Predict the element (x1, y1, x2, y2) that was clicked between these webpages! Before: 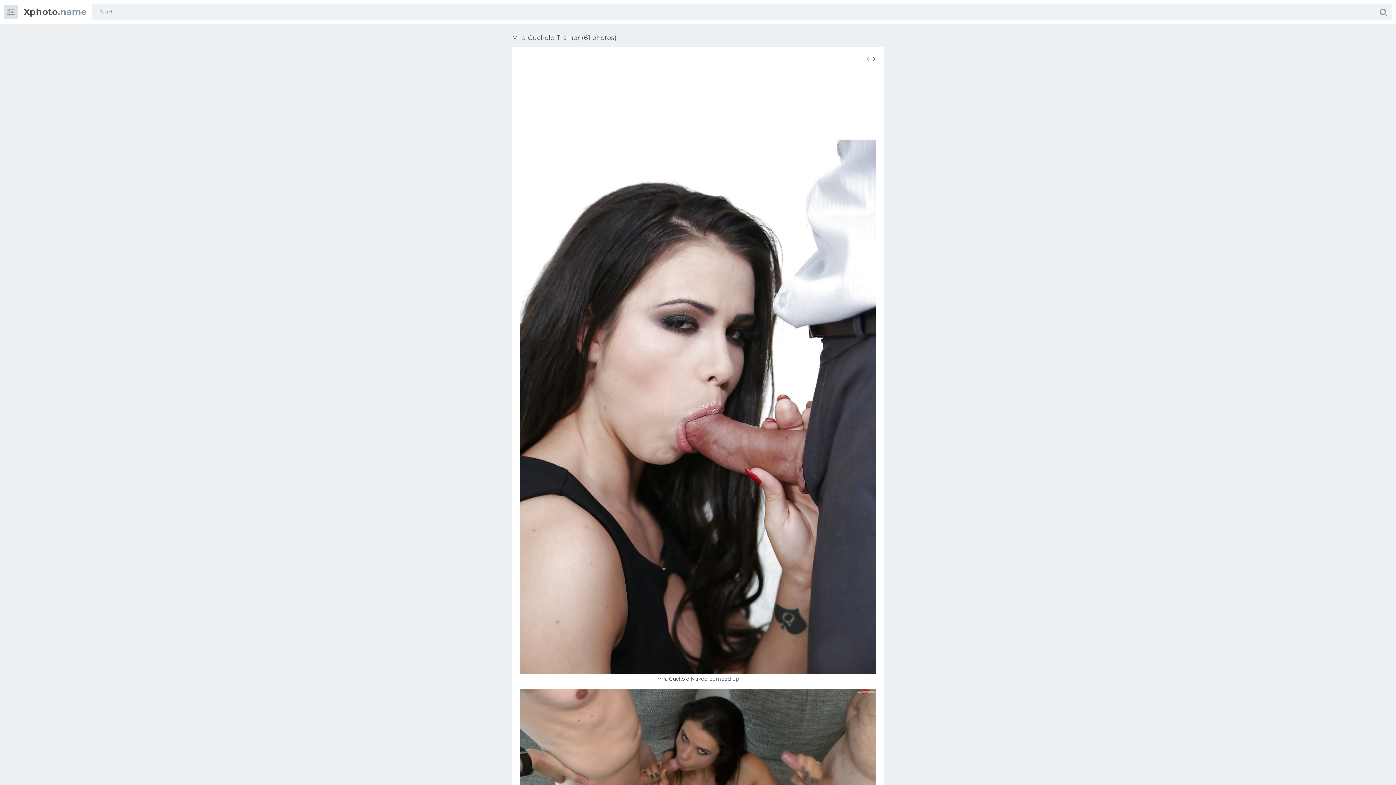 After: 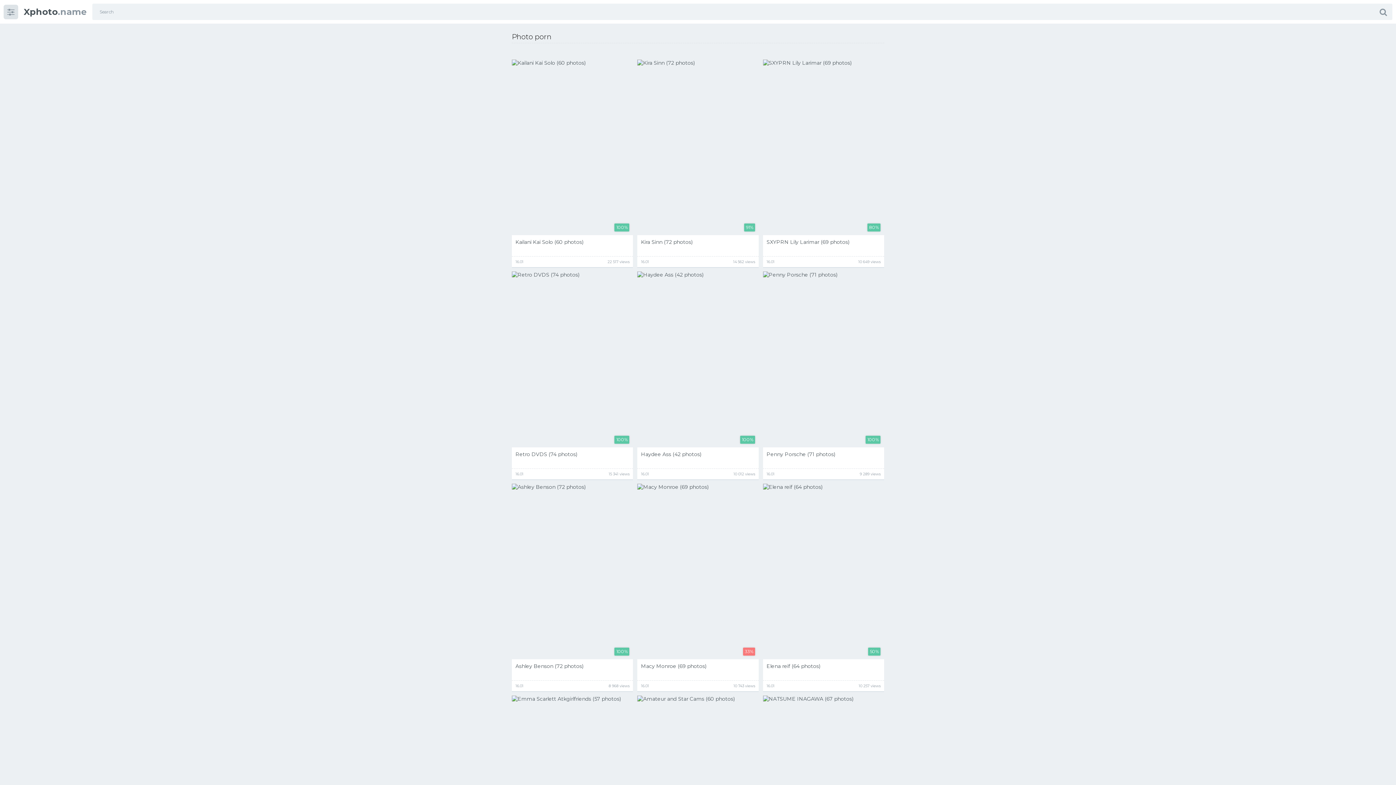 Action: label: Xphoto.name bbox: (23, 8, 86, 15)